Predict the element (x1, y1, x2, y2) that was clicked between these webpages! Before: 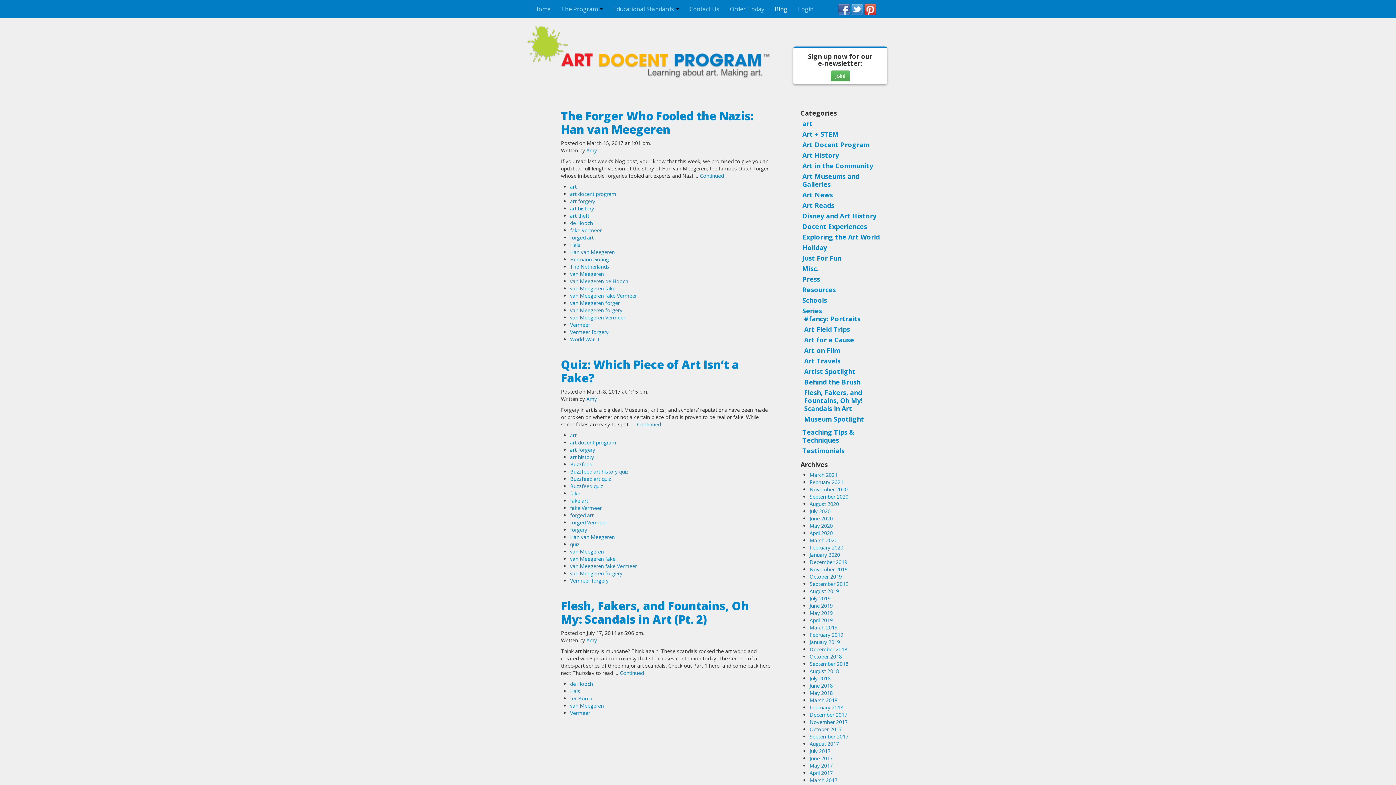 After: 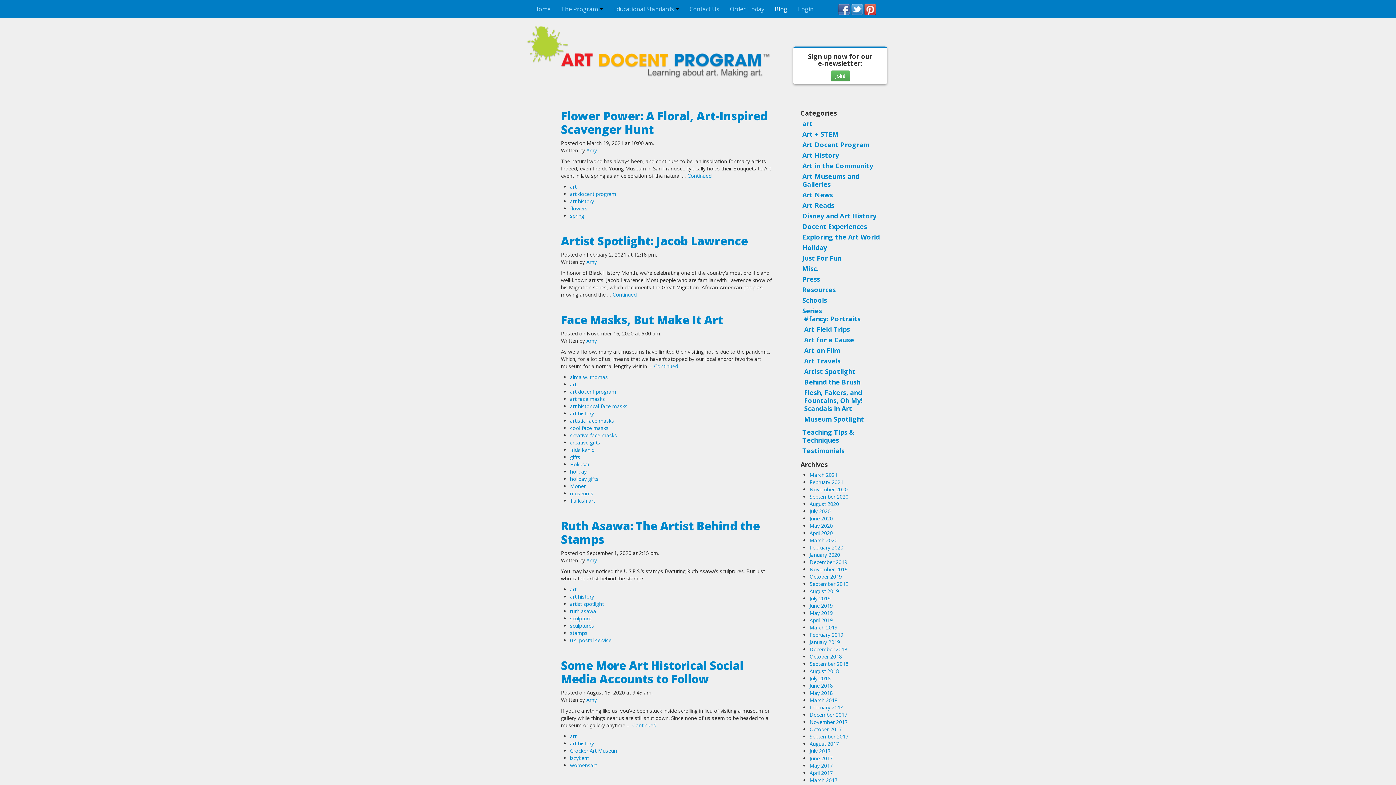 Action: bbox: (586, 395, 597, 402) label: Amy